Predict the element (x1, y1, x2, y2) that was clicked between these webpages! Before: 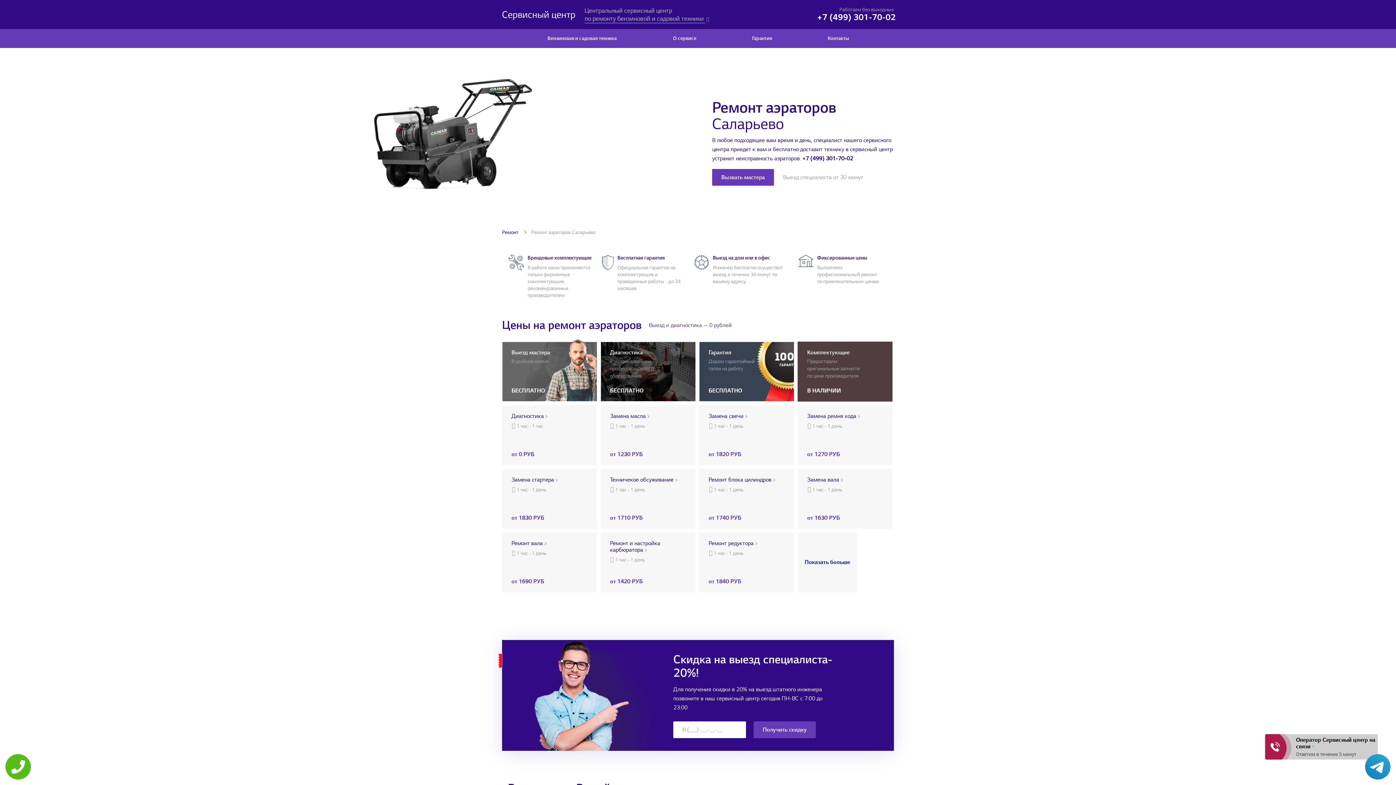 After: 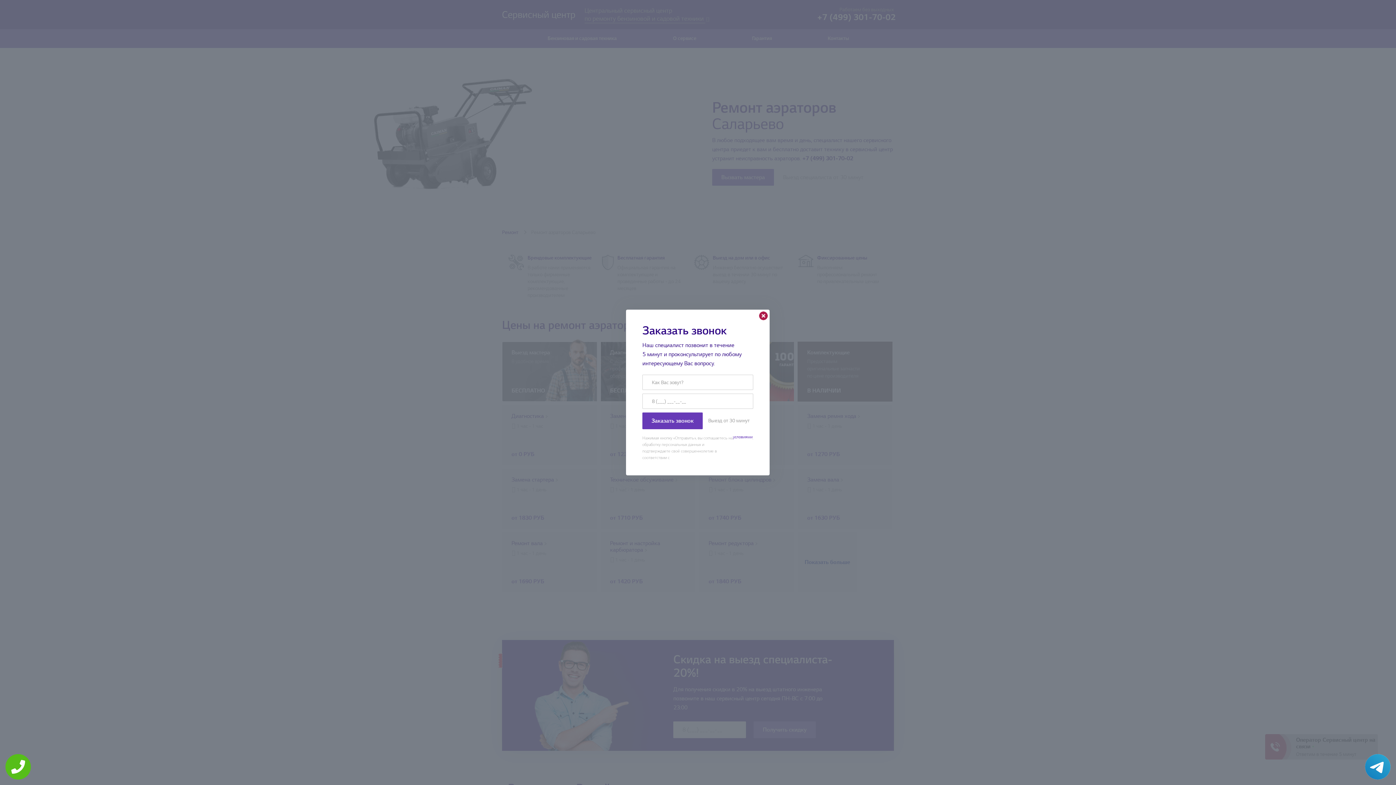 Action: bbox: (797, 469, 892, 529) label: Замена вала
1 час - 1 день
от 1630 РУБ